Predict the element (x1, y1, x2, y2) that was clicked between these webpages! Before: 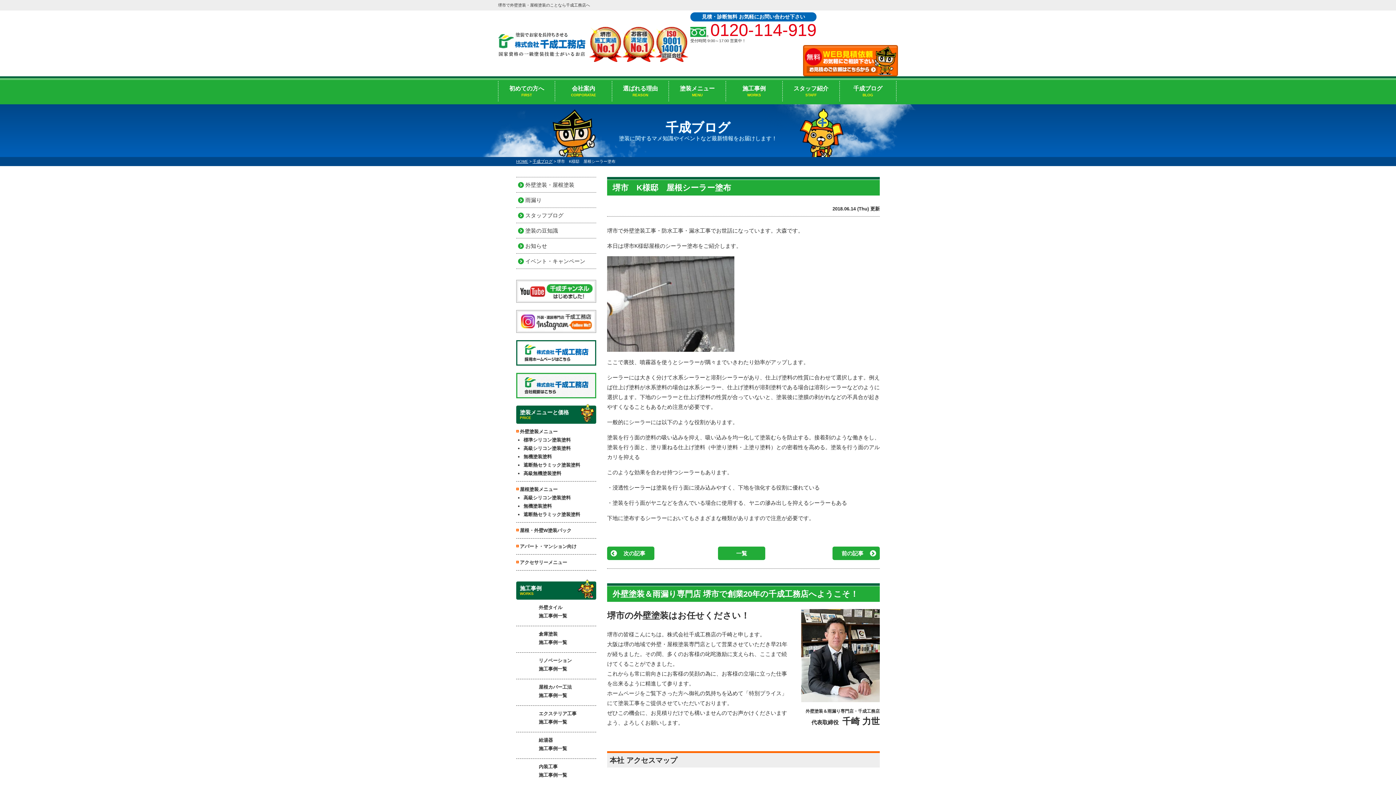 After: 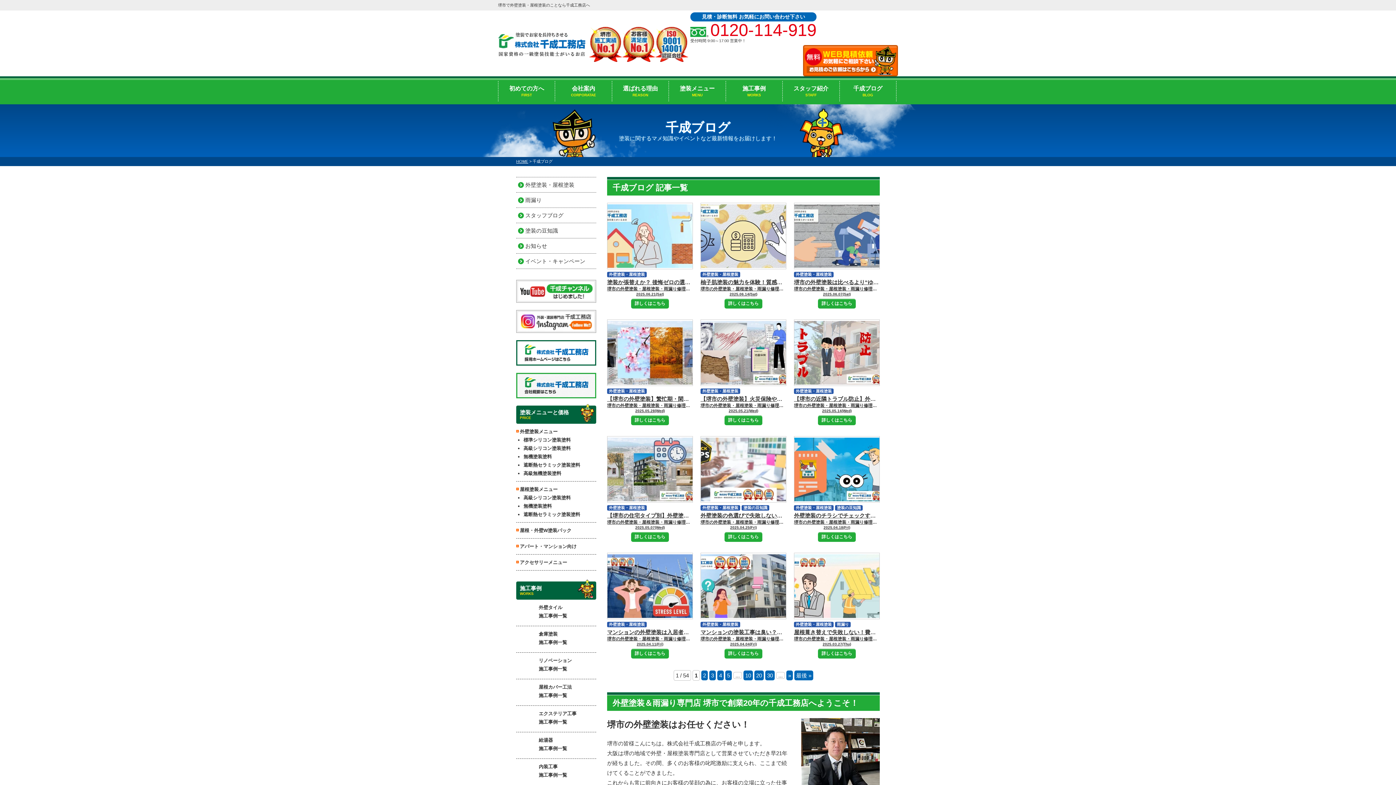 Action: label: 一覧 bbox: (718, 546, 765, 560)